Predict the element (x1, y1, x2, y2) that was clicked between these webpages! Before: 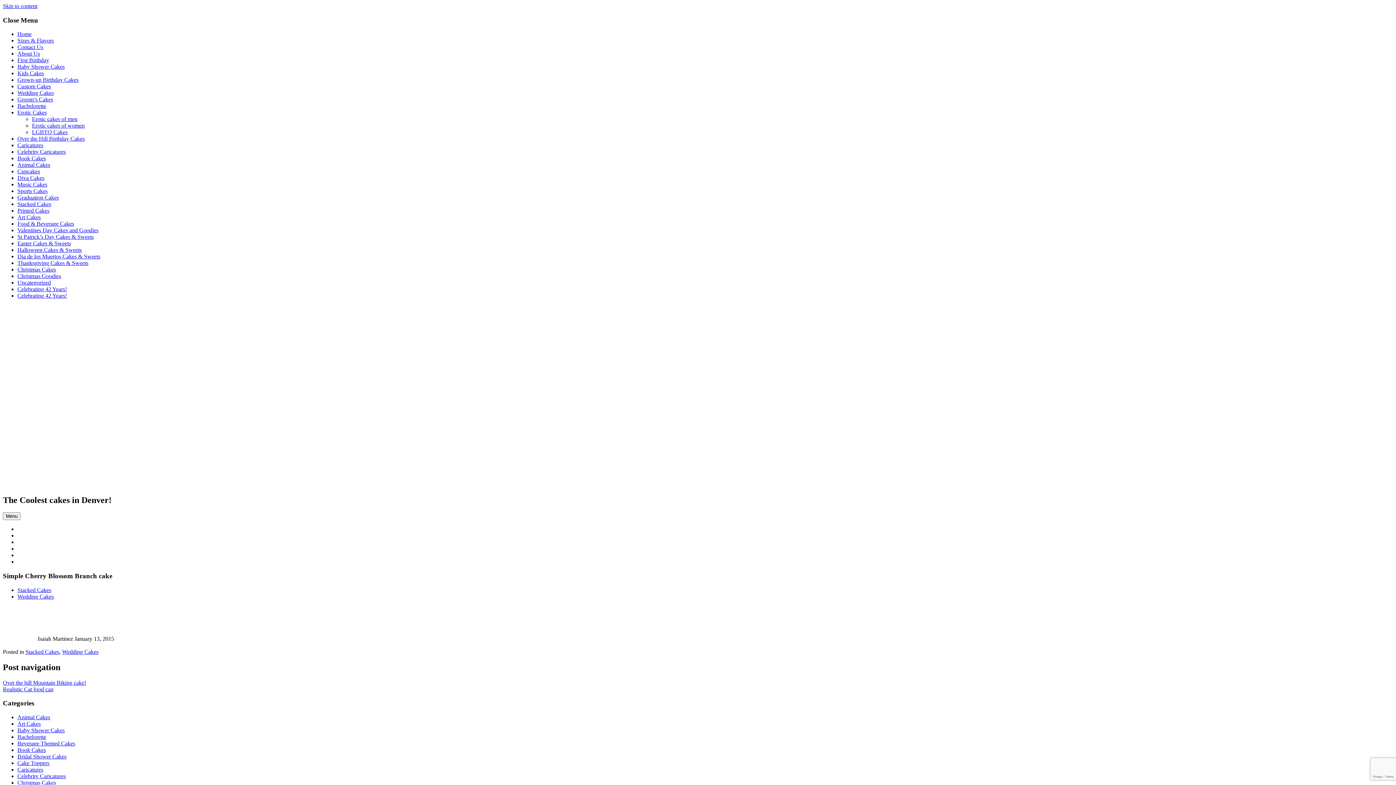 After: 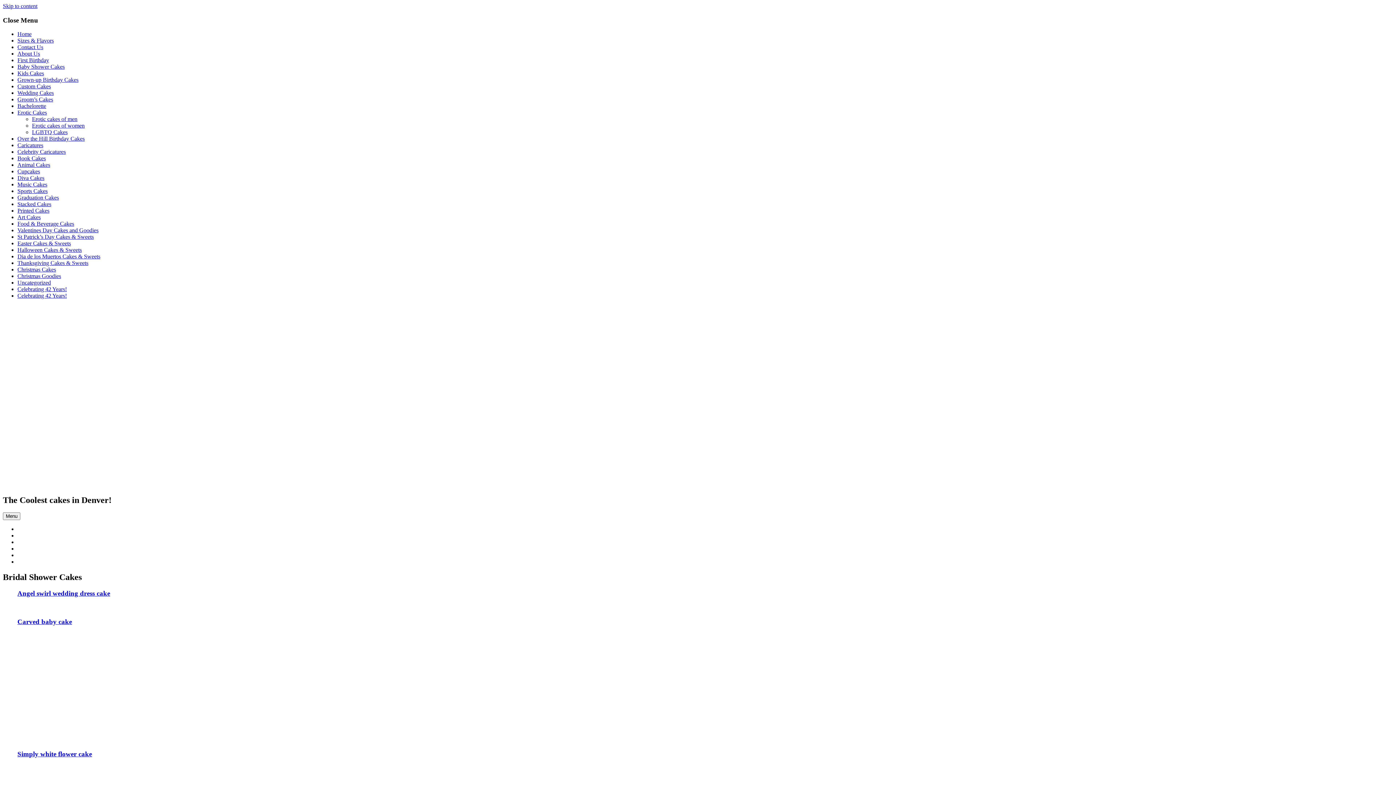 Action: label: Bridal Shower Cakes bbox: (17, 753, 66, 759)